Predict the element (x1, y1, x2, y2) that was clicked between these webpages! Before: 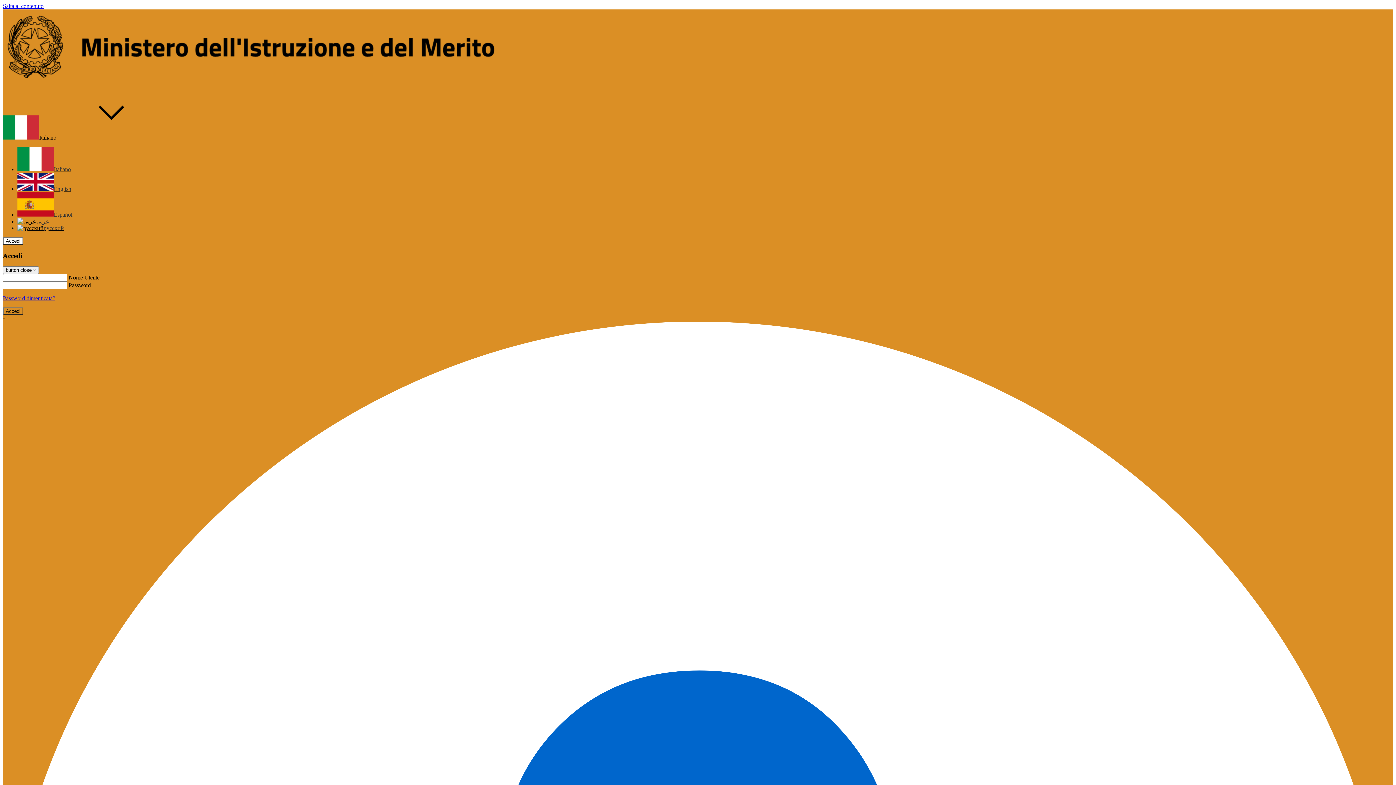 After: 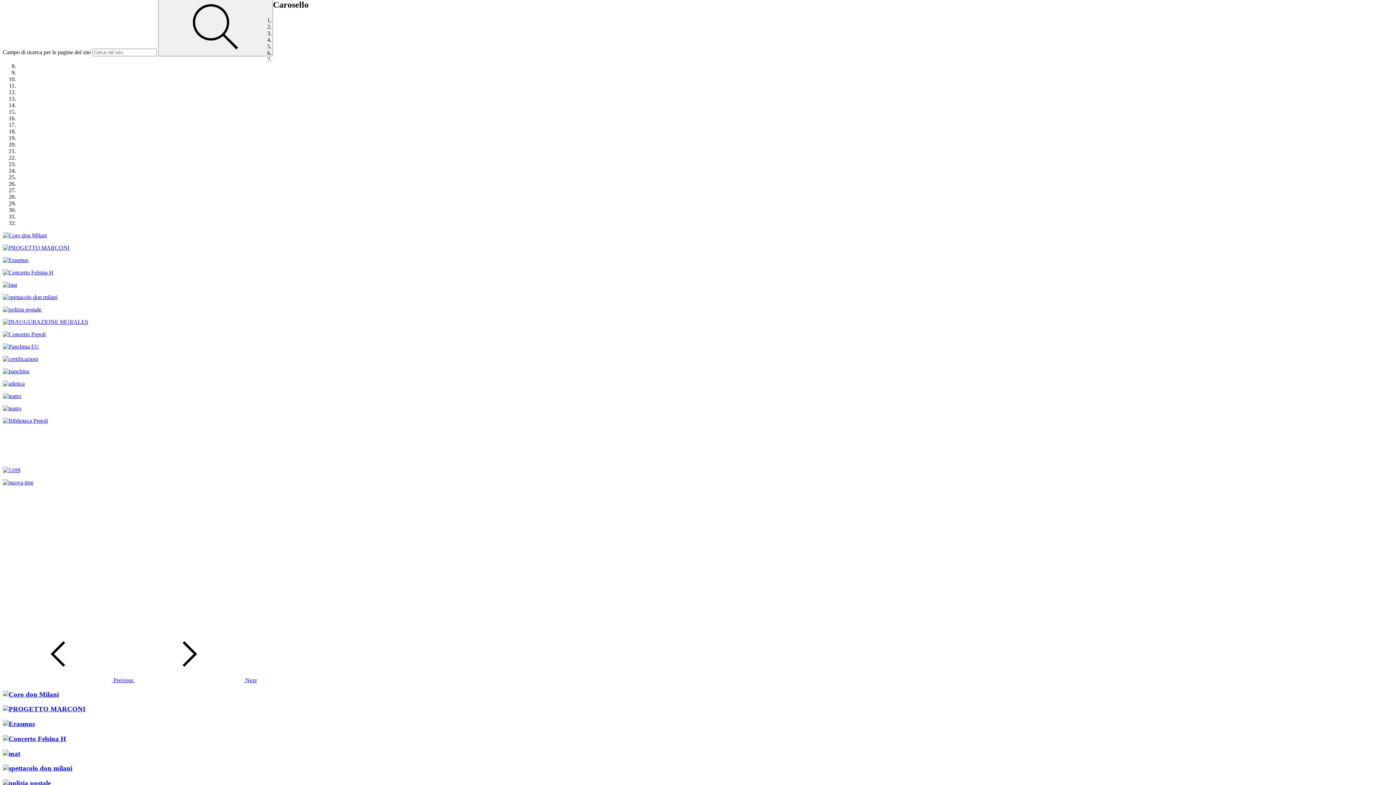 Action: label: Salta al contenuto bbox: (2, 2, 43, 9)